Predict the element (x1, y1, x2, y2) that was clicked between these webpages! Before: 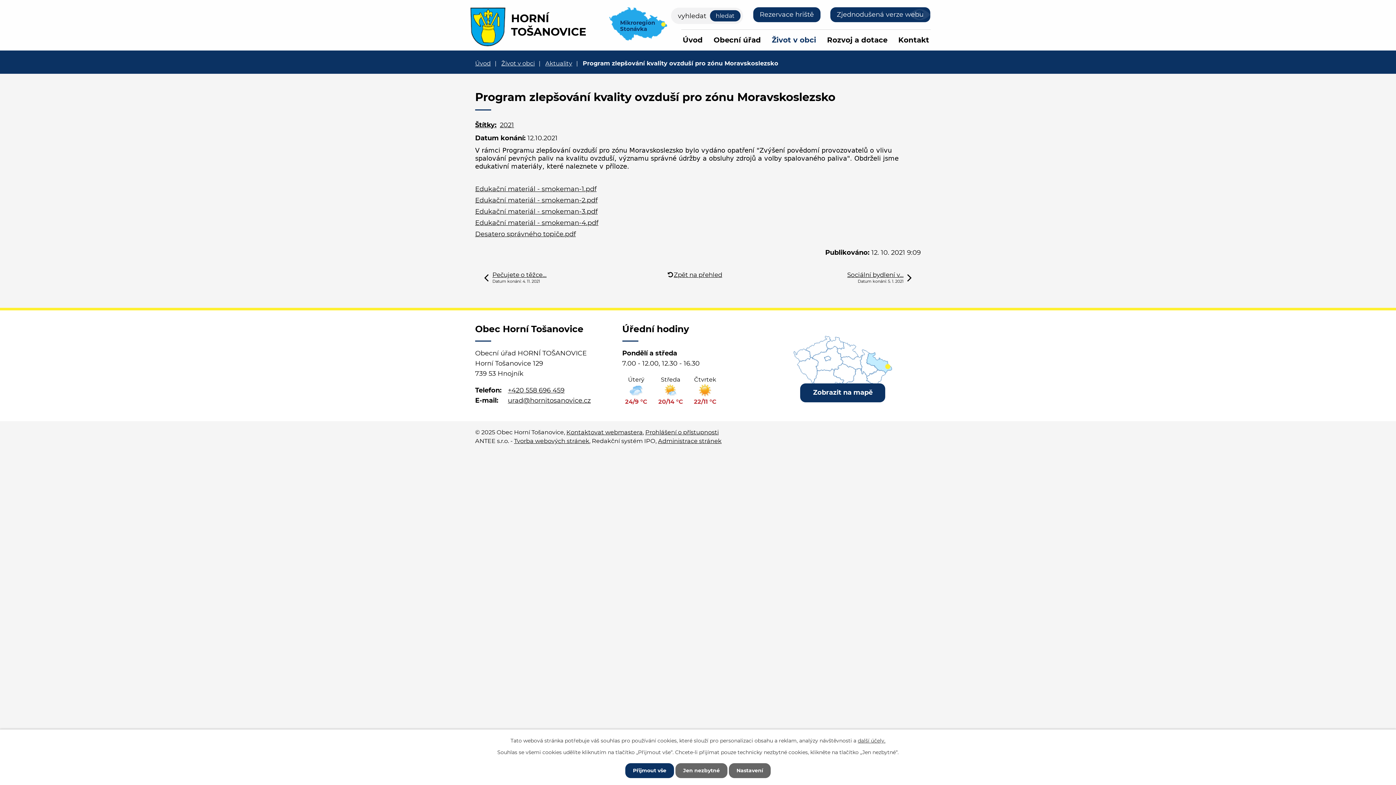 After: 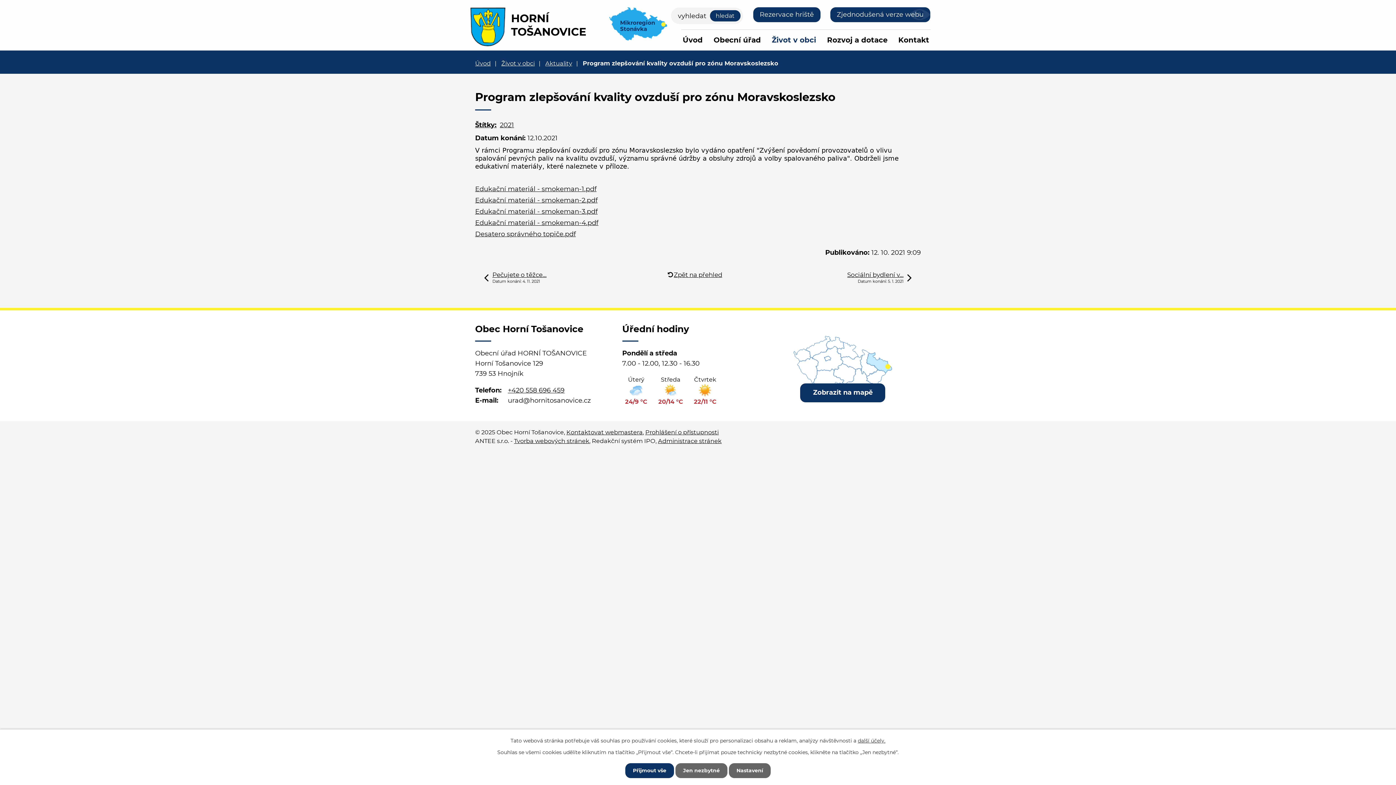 Action: label: urad@hornitosanovice.cz bbox: (508, 396, 590, 404)